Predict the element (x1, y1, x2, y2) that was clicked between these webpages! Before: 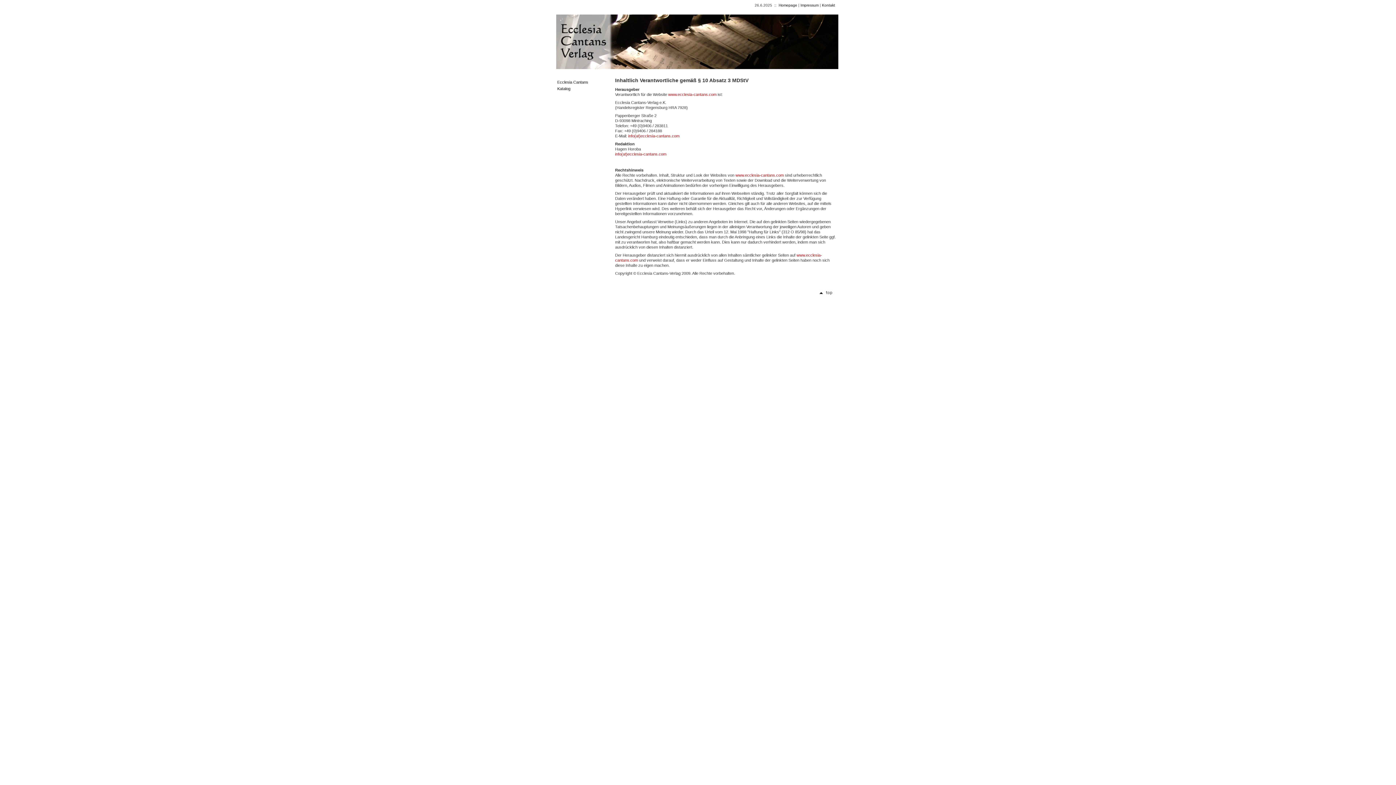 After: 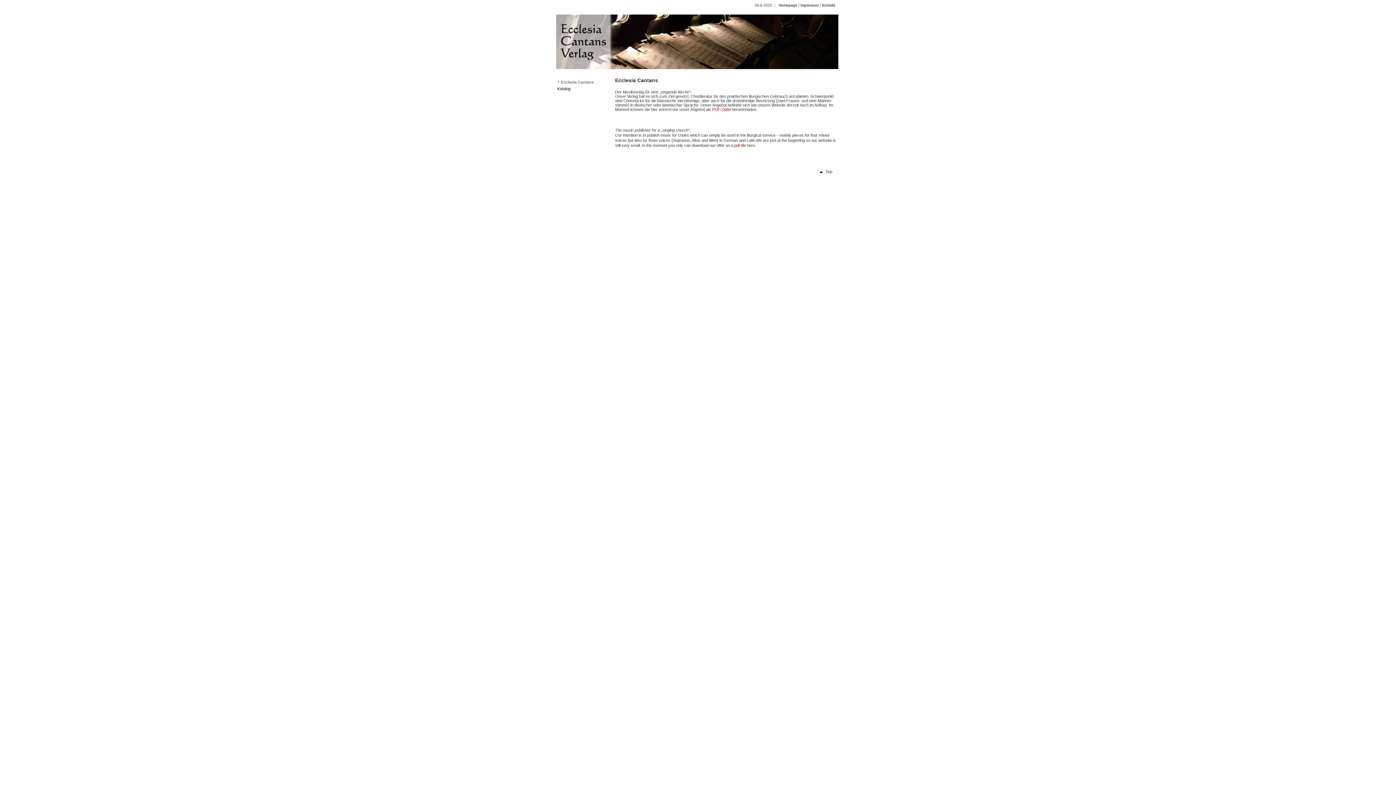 Action: label: Ecclesia Cantans bbox: (557, 78, 588, 85)